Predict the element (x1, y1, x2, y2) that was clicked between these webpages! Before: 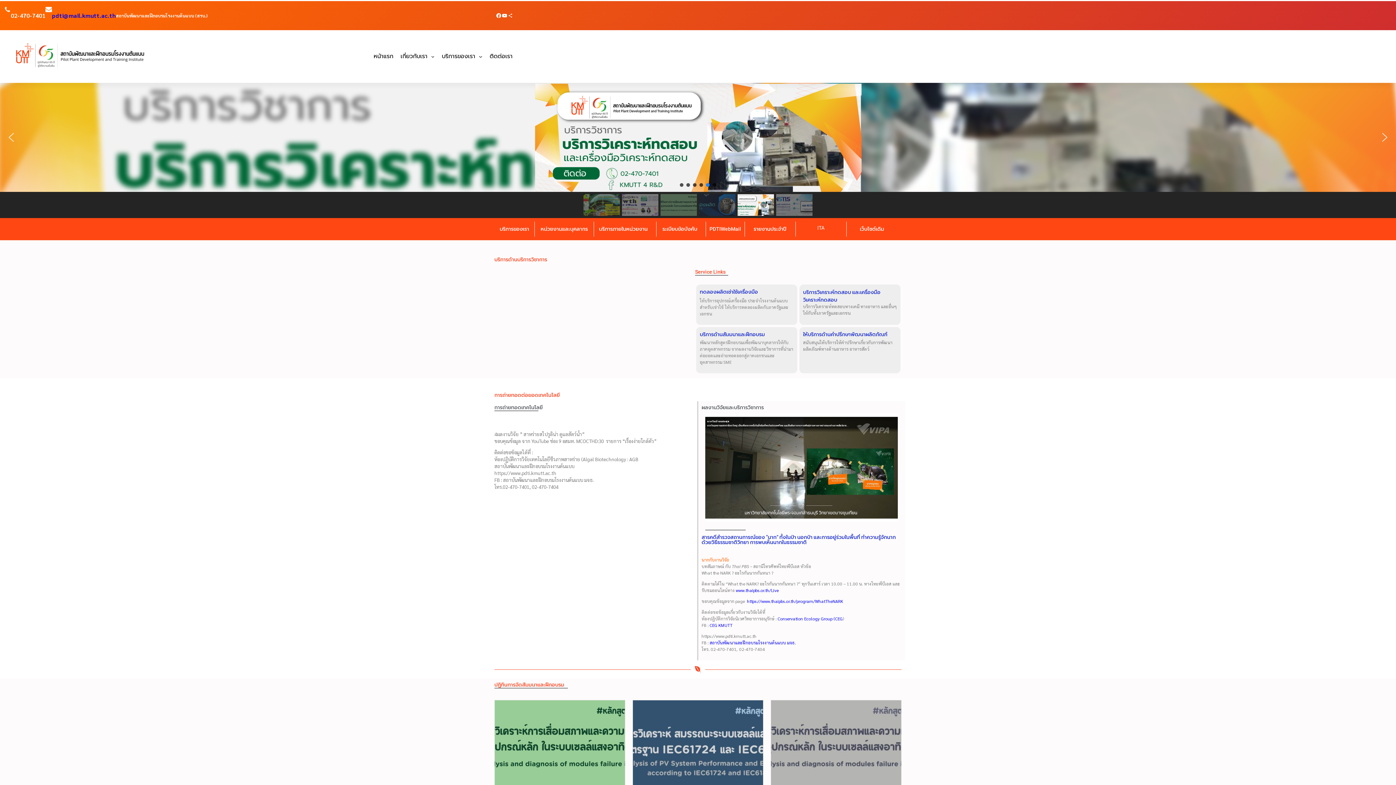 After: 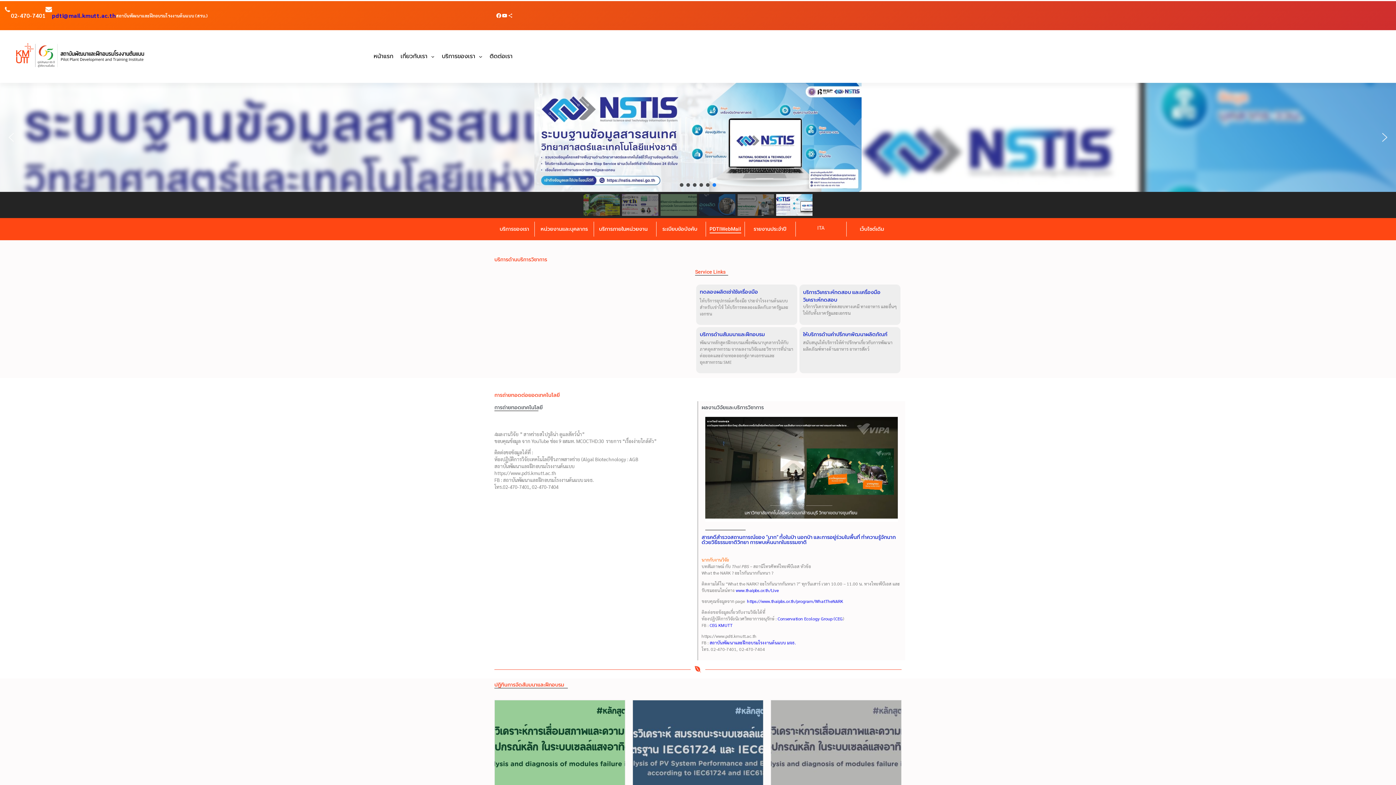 Action: label: PDTIWebMail bbox: (709, 226, 741, 233)